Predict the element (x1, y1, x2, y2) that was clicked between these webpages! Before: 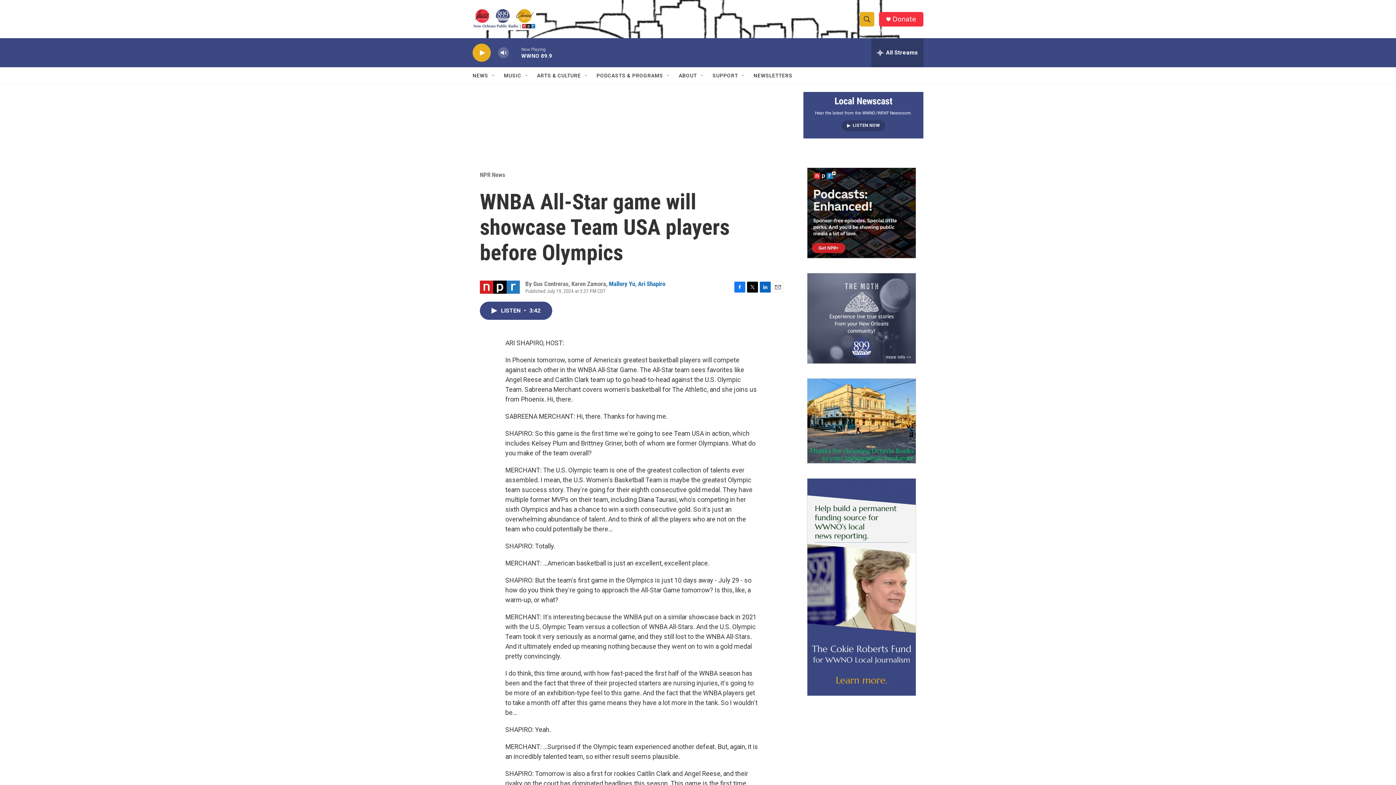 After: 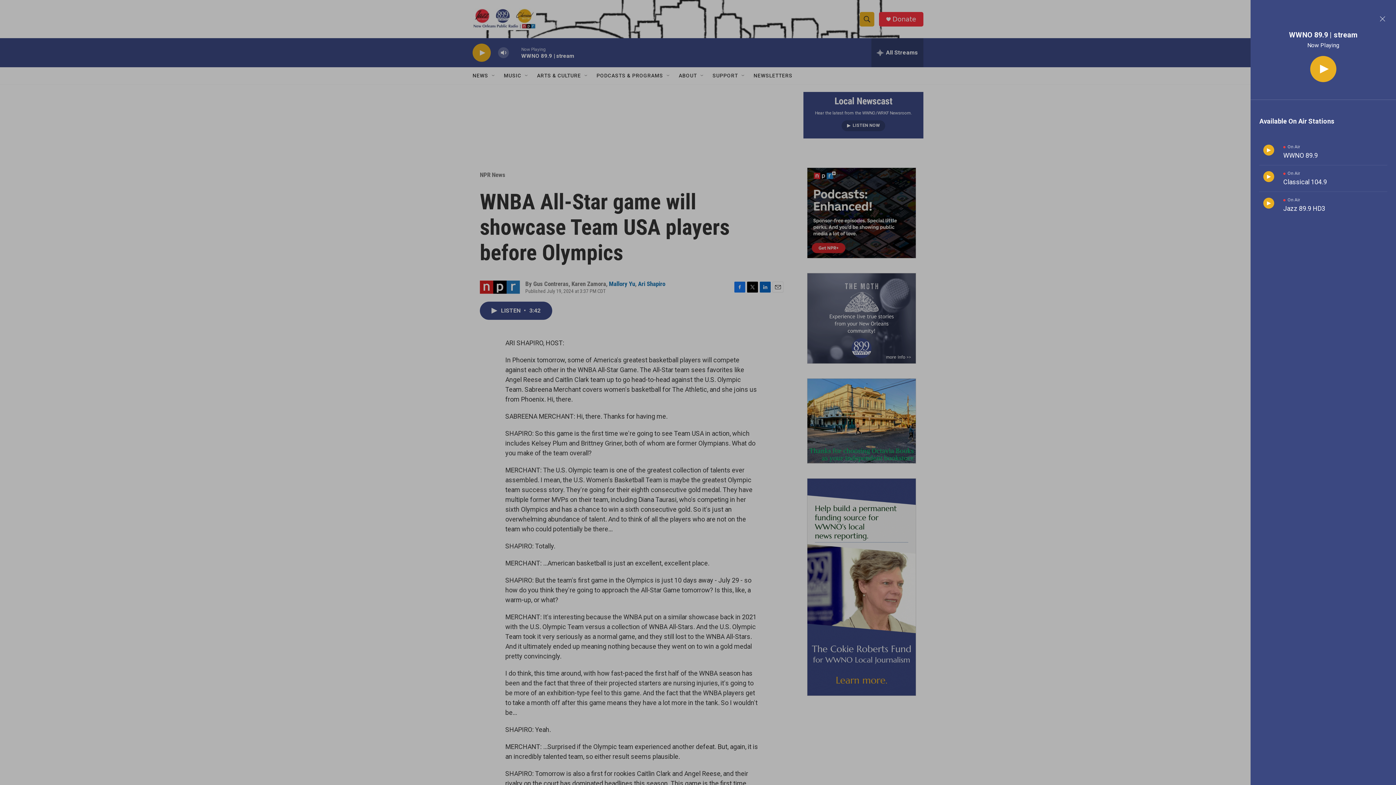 Action: bbox: (873, 38, 923, 67) label: all streams